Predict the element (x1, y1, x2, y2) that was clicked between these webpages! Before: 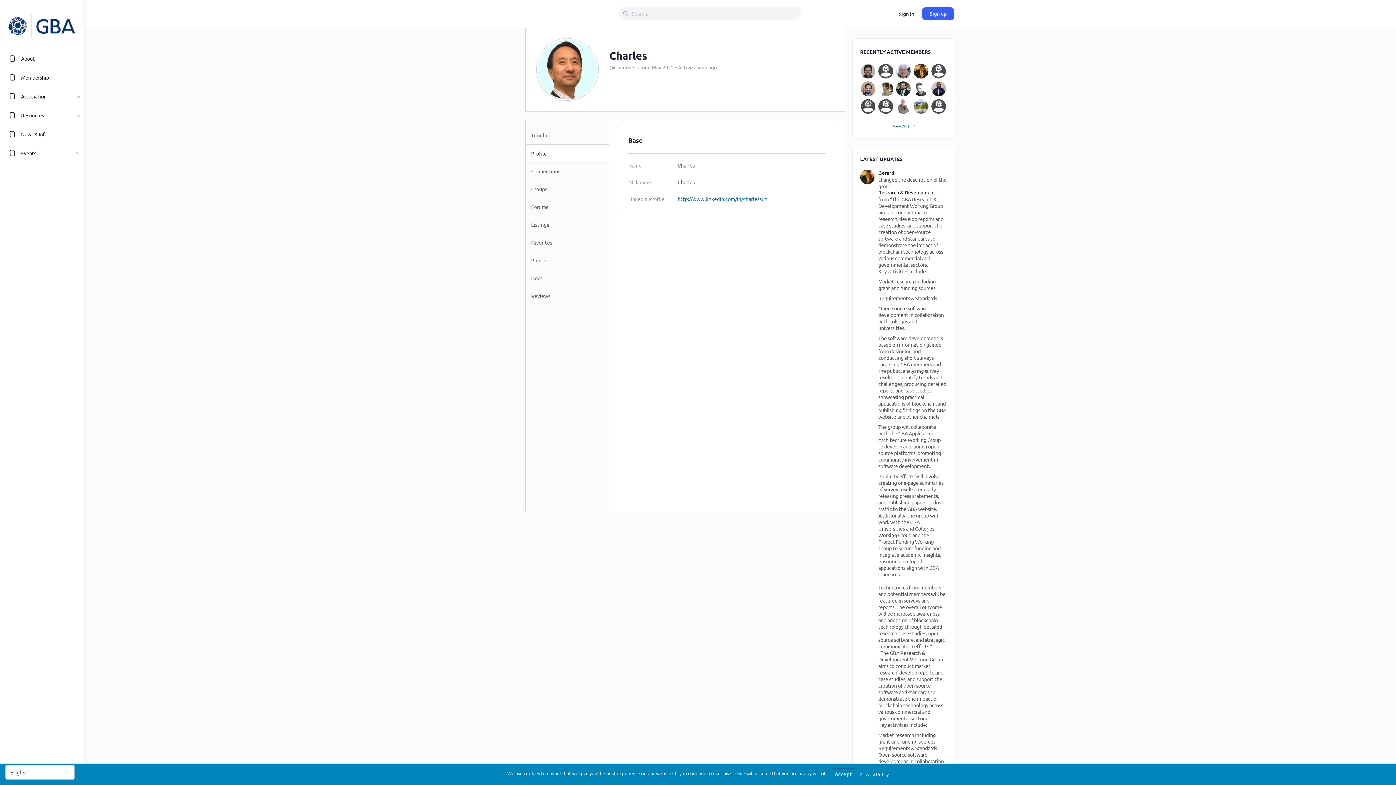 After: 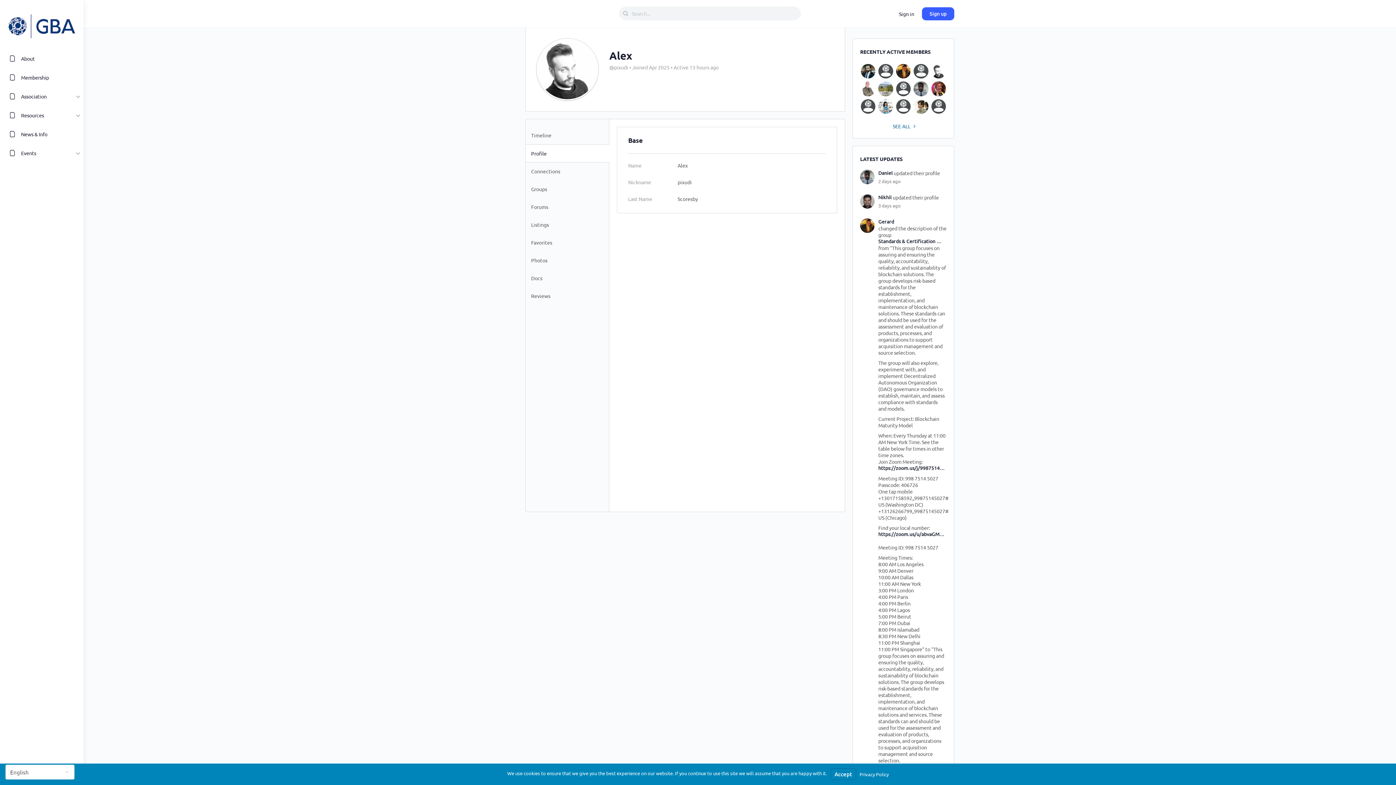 Action: bbox: (913, 81, 928, 96)